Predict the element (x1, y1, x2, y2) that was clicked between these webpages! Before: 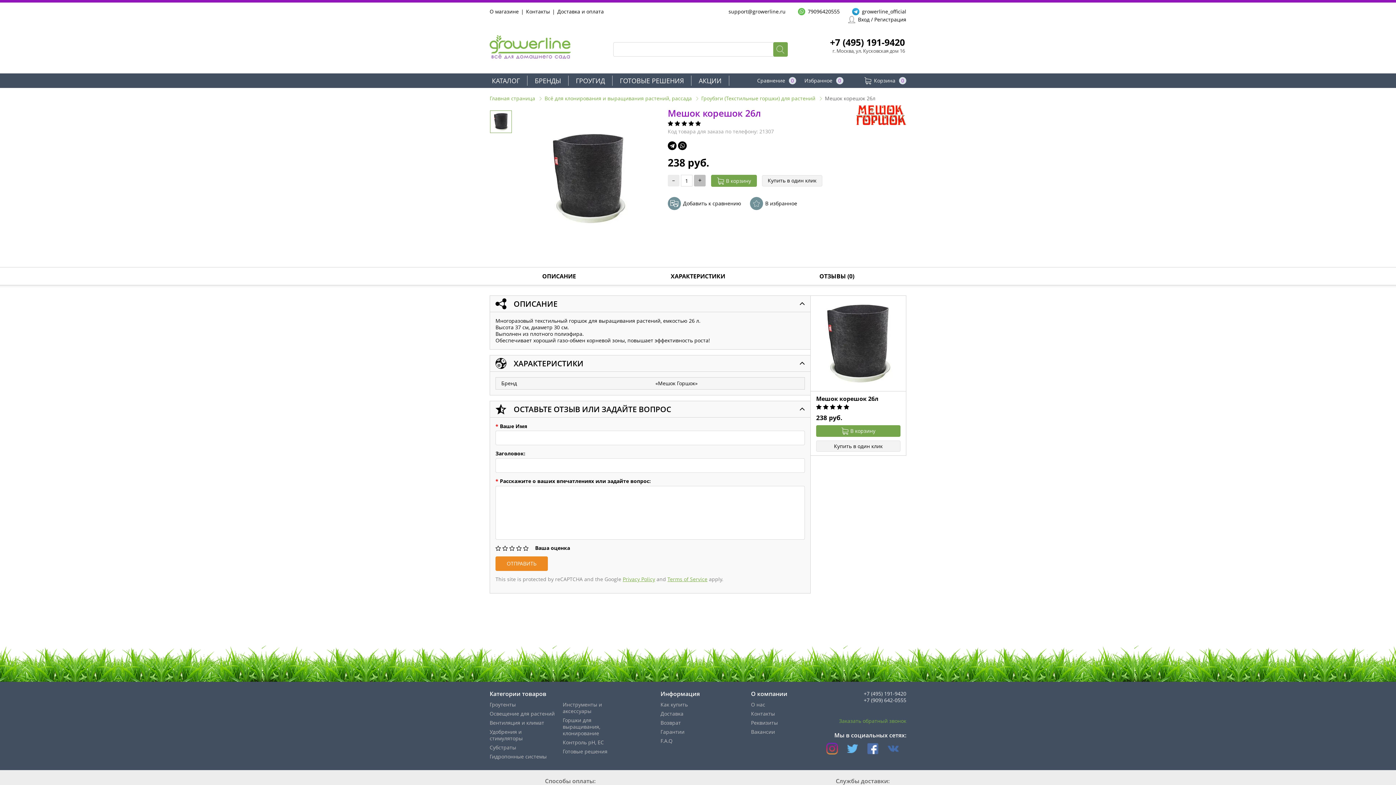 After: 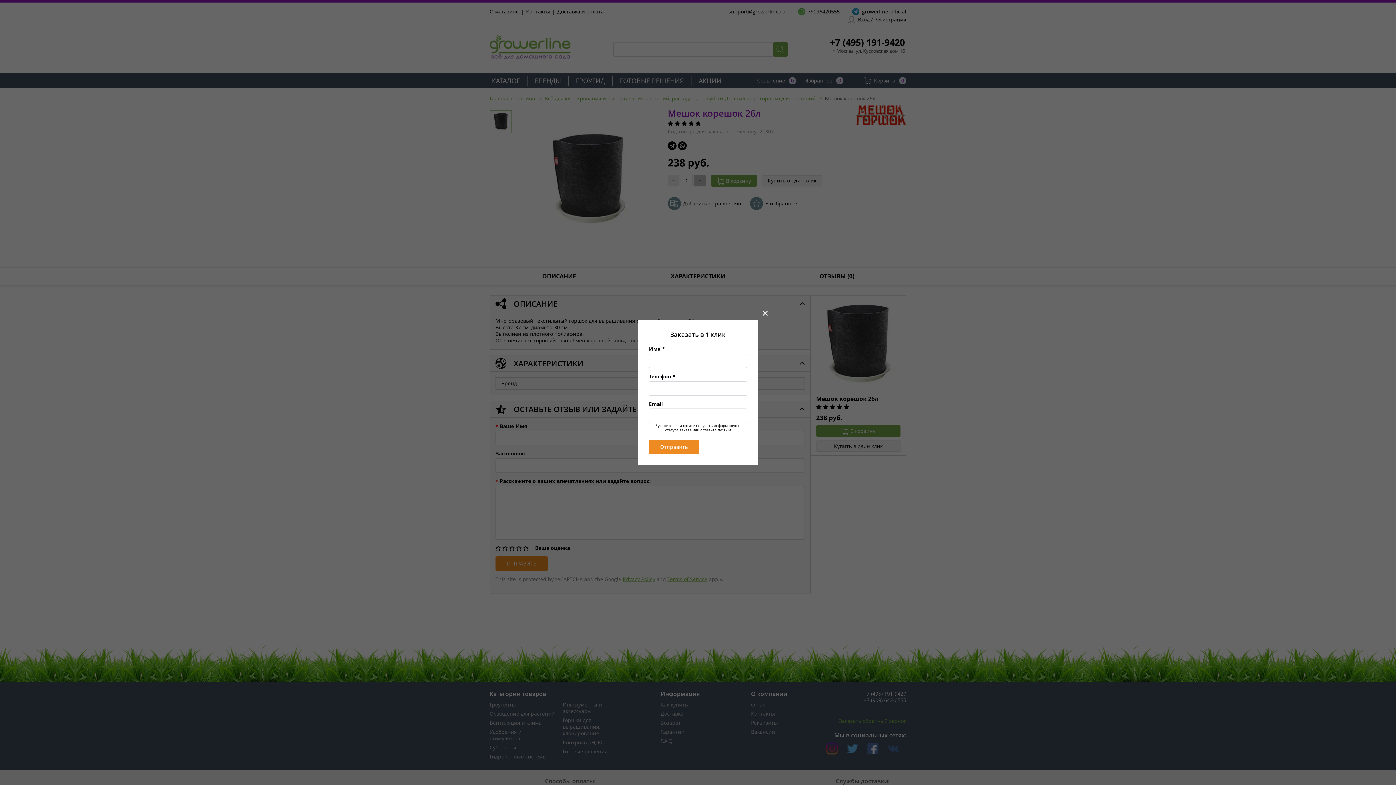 Action: label: Купить в один клик bbox: (816, 440, 900, 452)